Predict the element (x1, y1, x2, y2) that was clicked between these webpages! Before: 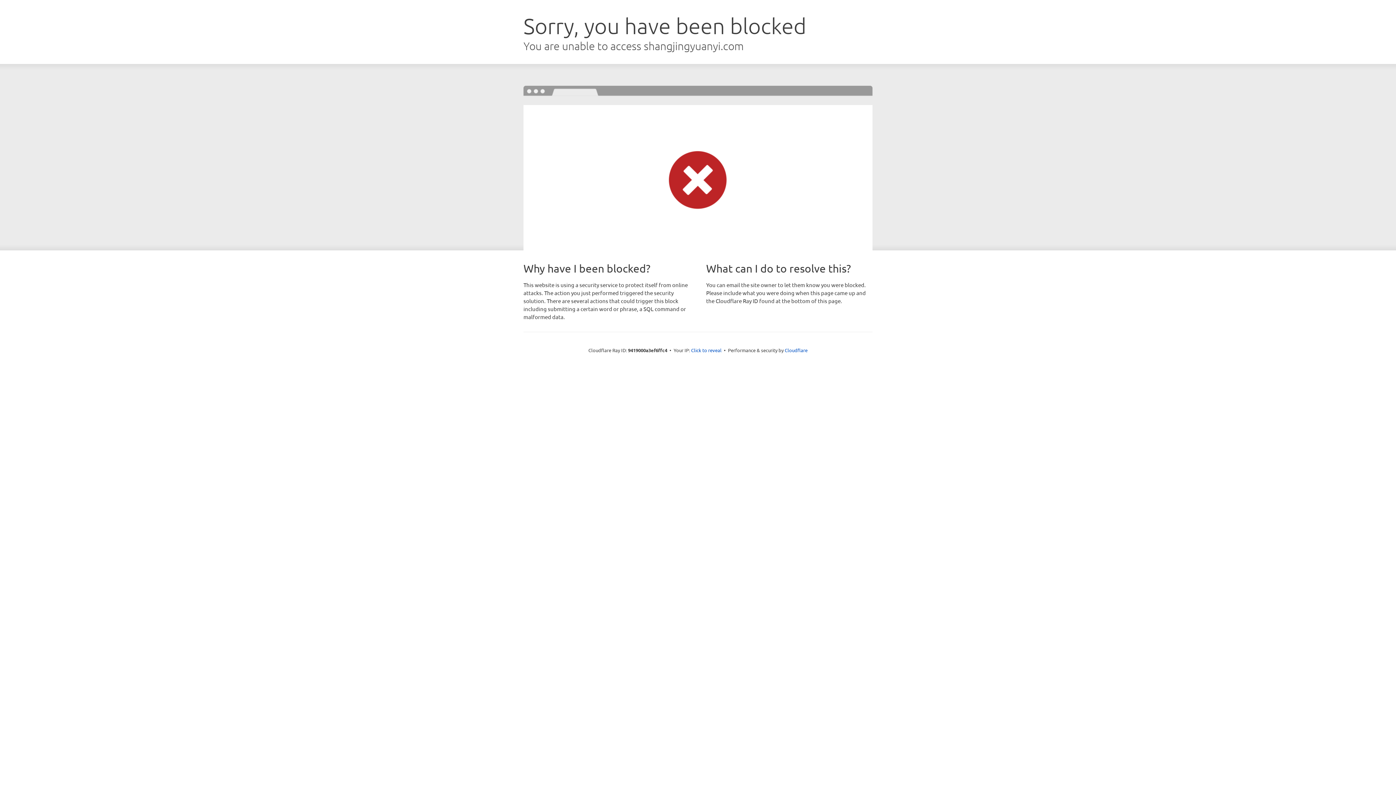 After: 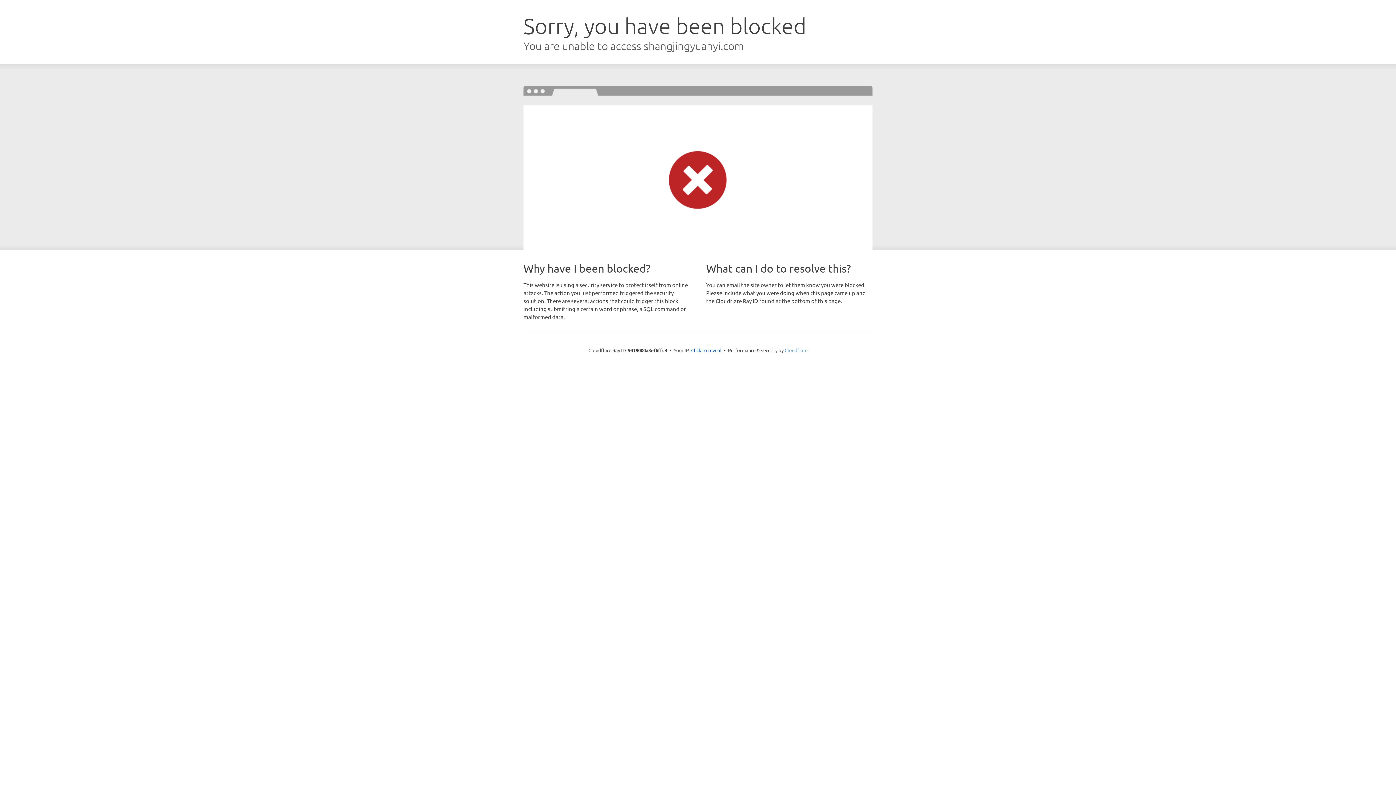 Action: bbox: (784, 347, 807, 353) label: Cloudflare